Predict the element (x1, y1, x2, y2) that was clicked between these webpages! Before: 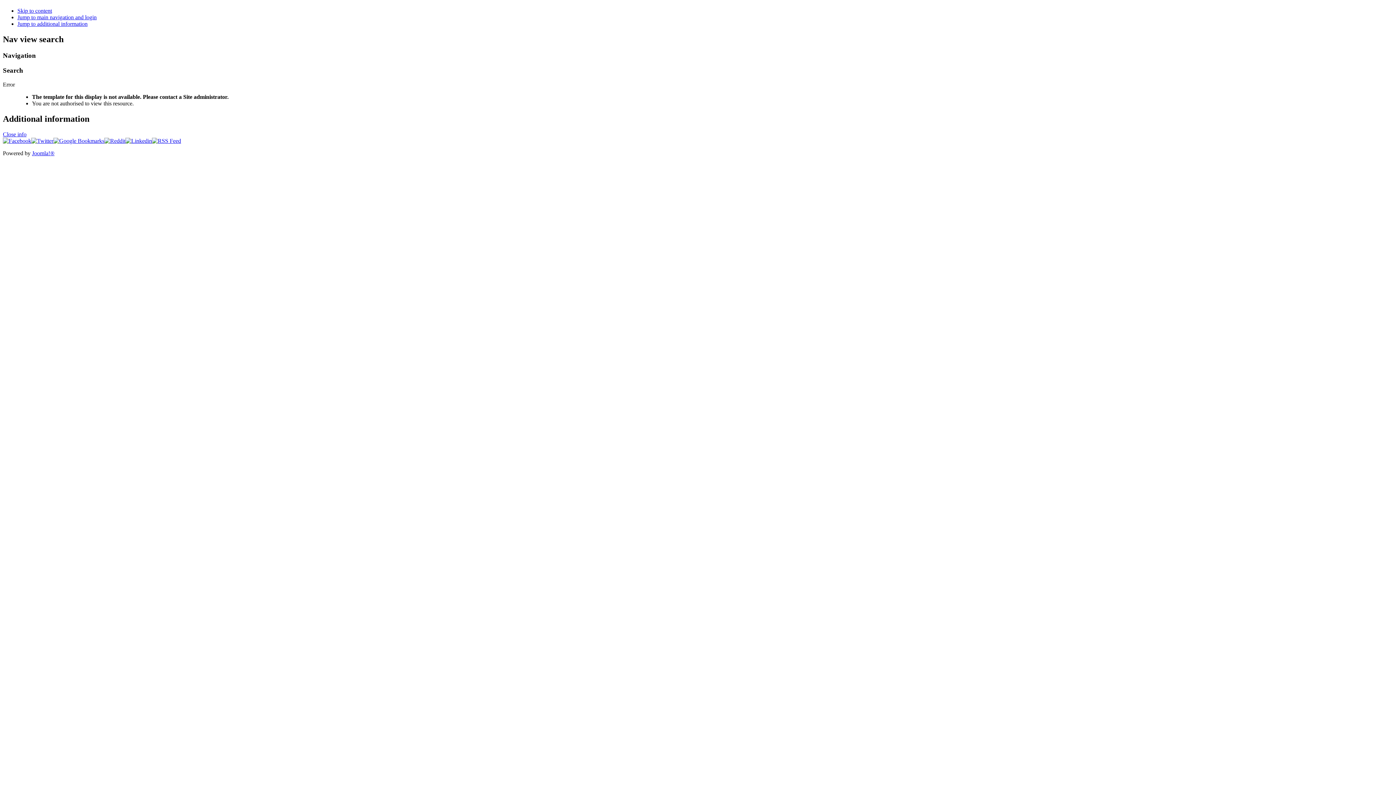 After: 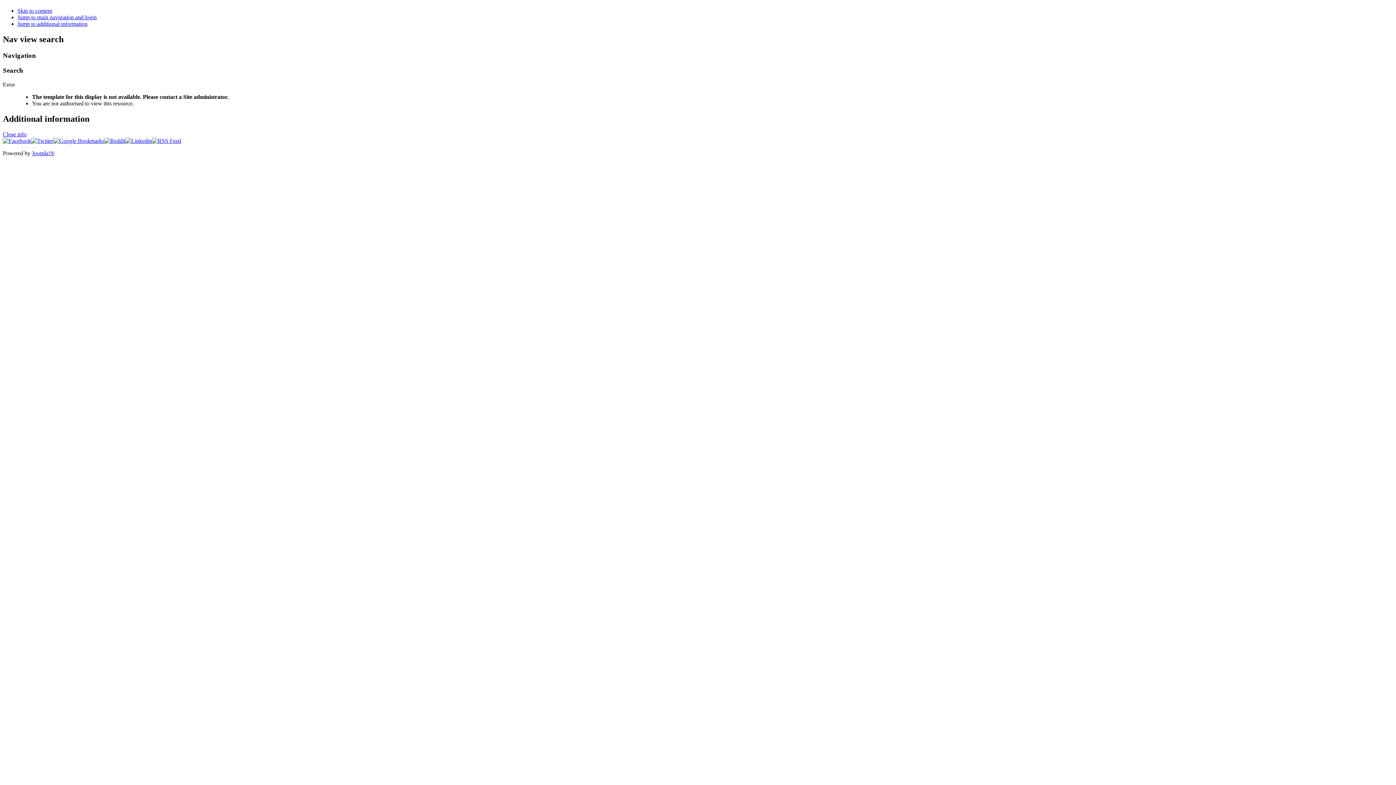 Action: bbox: (2, 137, 31, 143)